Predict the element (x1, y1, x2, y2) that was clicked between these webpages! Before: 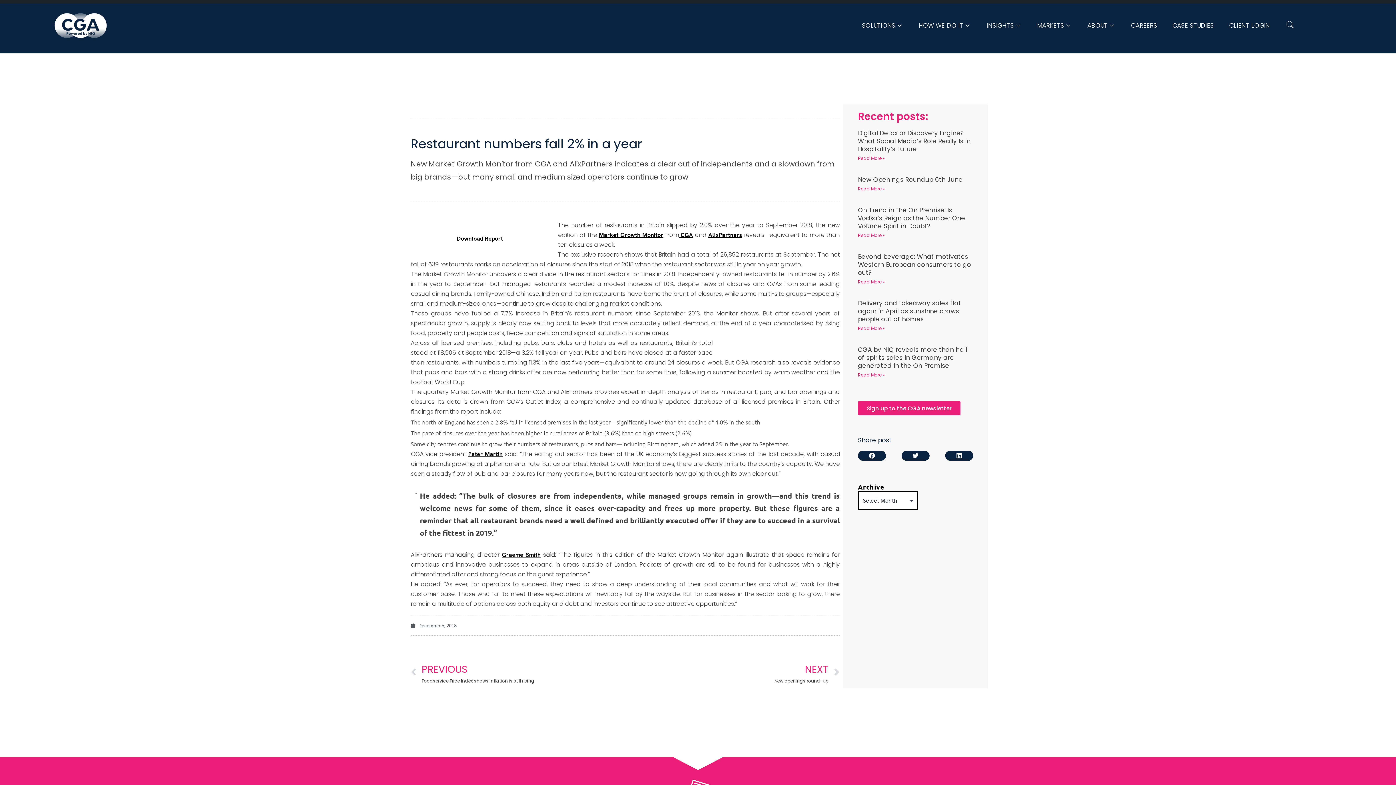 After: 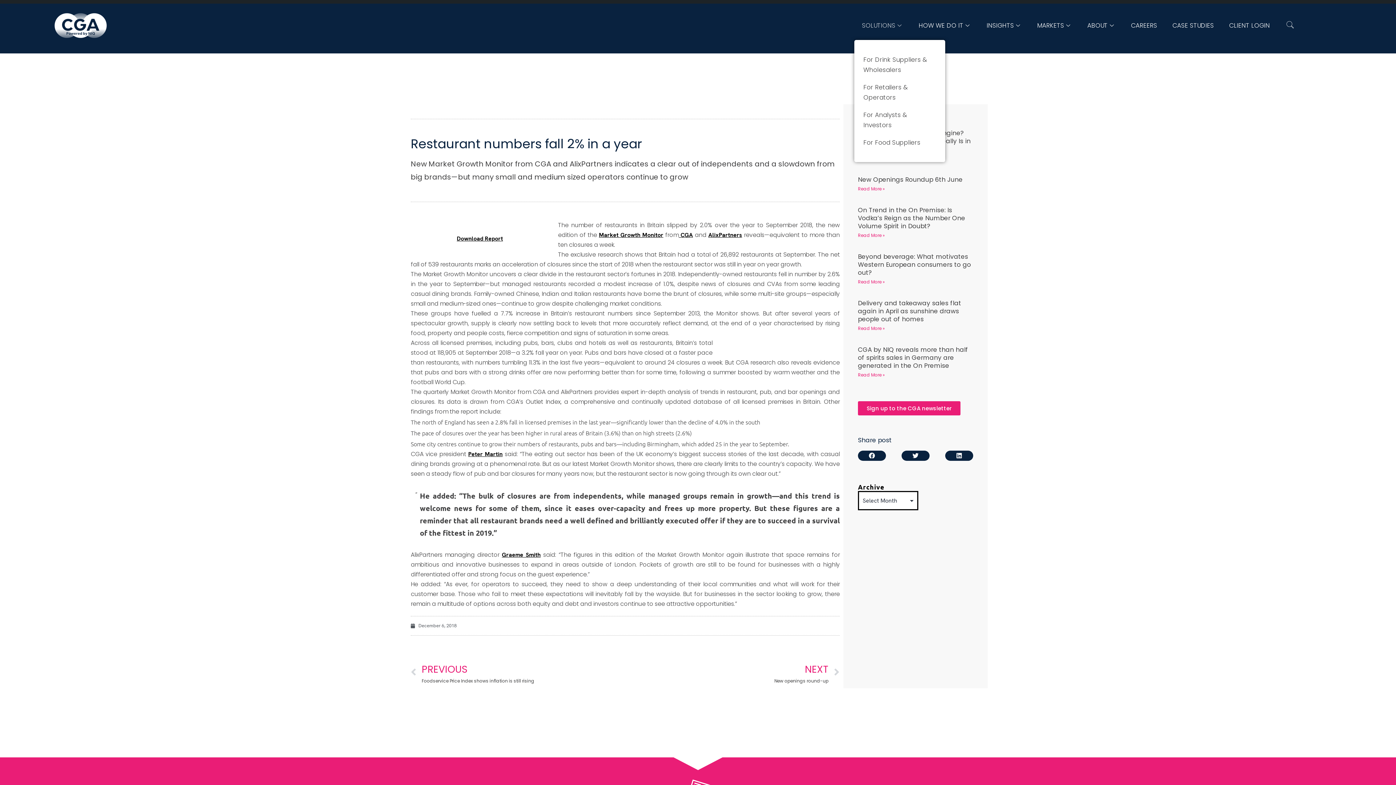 Action: bbox: (854, 10, 911, 40) label: SOLUTIONS